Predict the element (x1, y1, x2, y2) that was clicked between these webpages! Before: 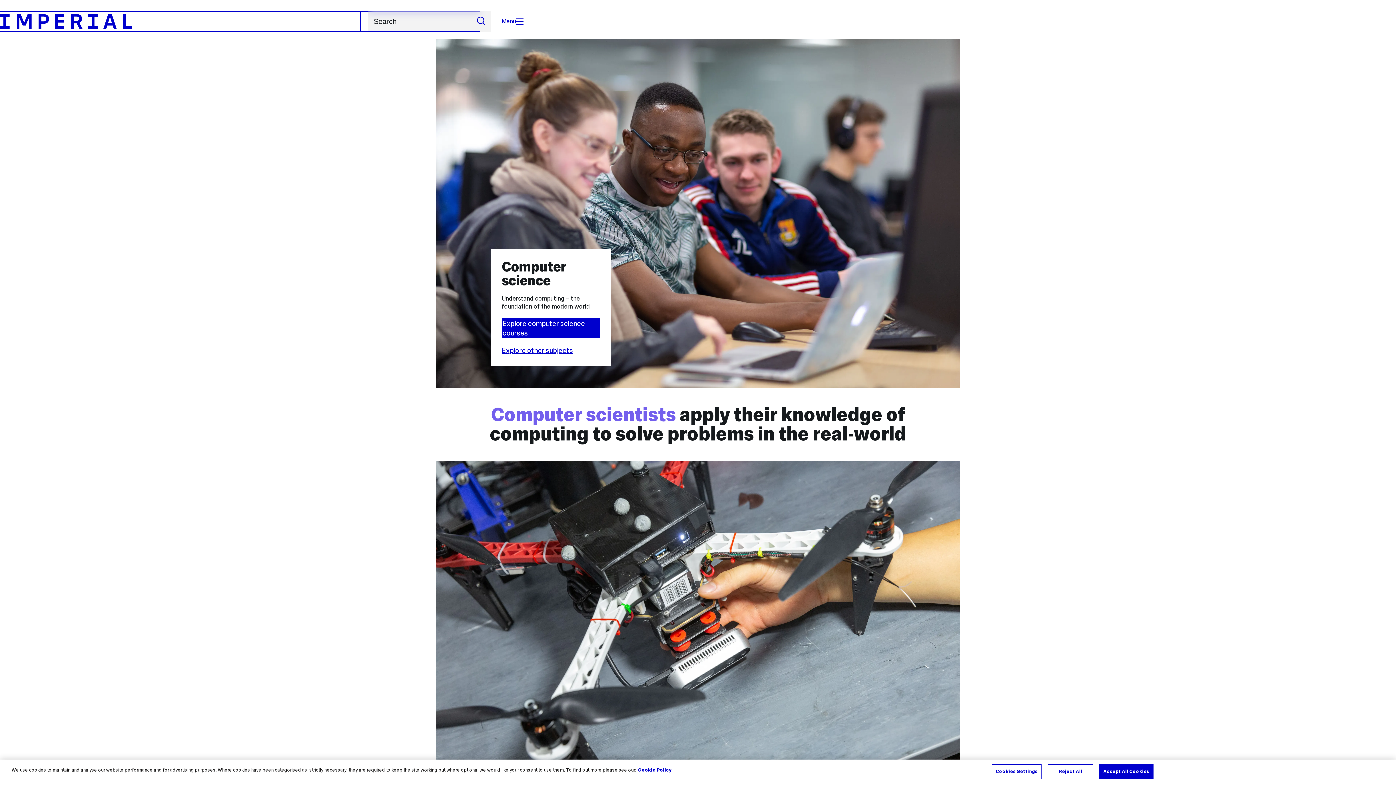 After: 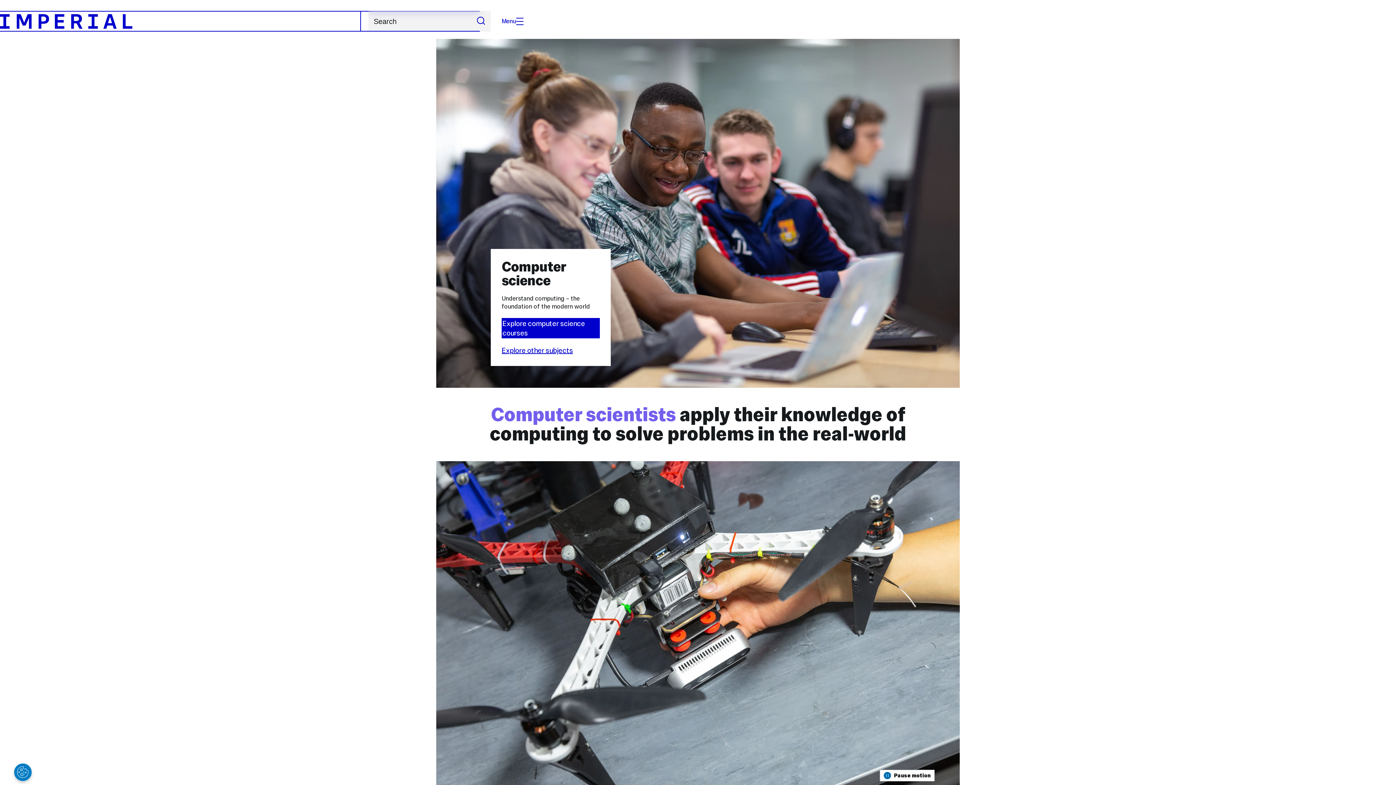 Action: label: Accept All Cookies bbox: (1099, 764, 1153, 779)